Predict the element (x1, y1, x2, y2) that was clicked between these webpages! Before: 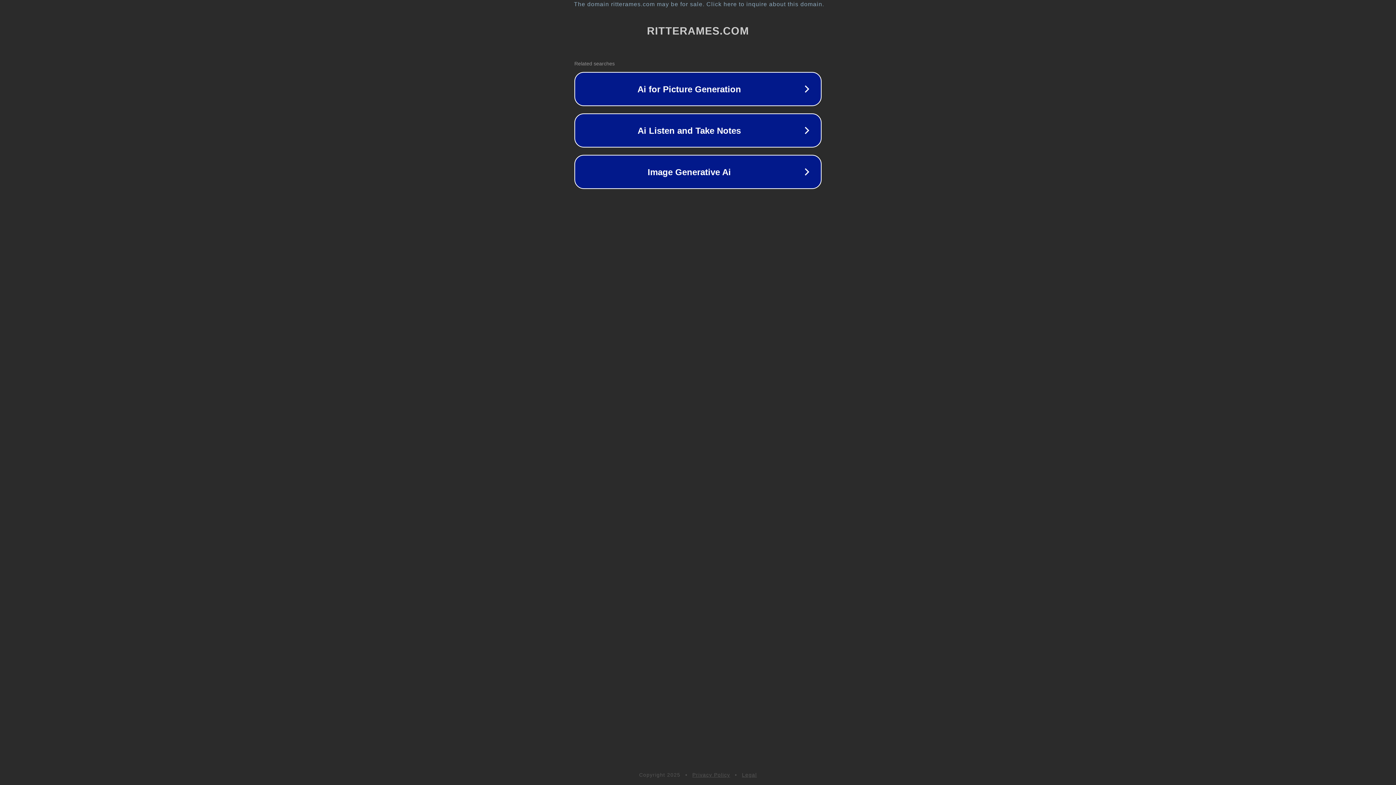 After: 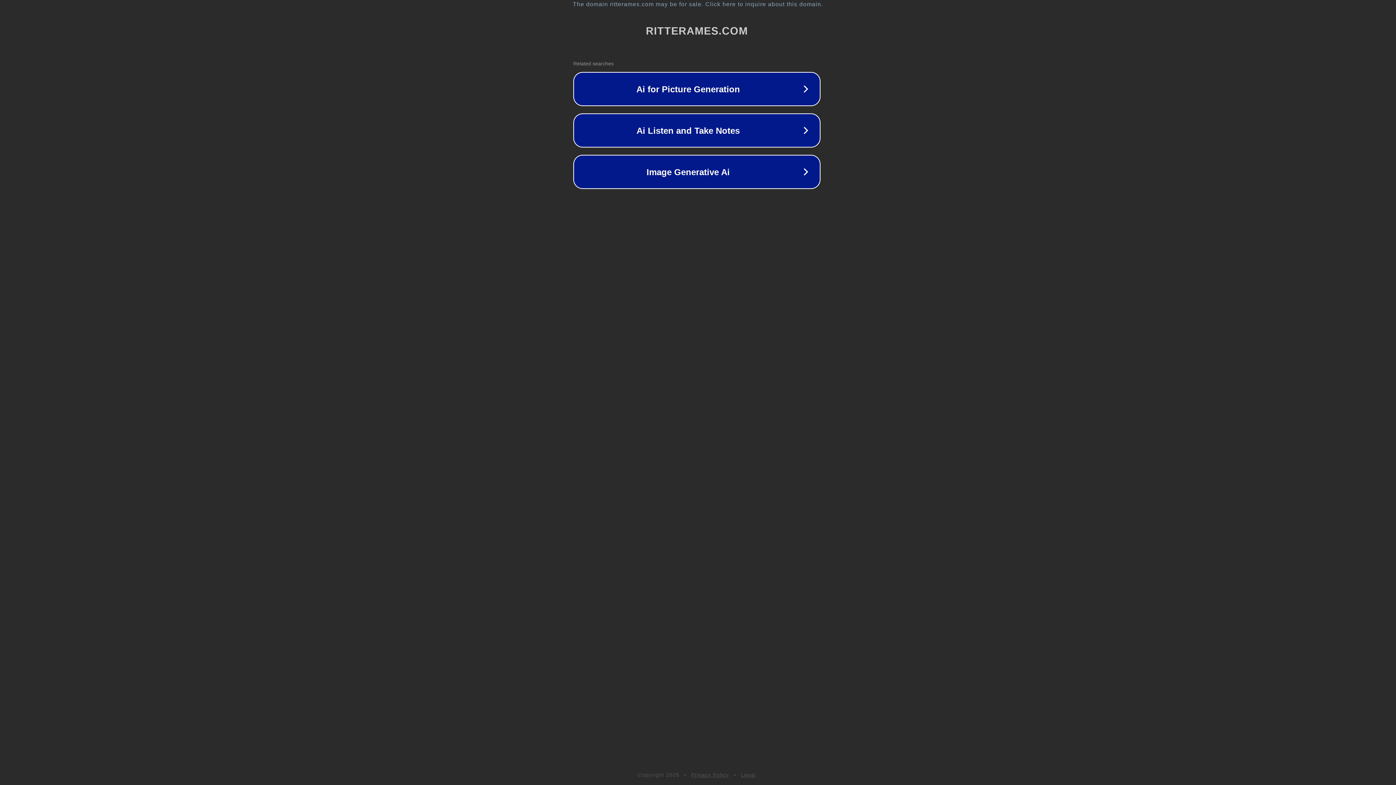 Action: bbox: (1, 1, 1397, 7) label: The domain ritterames.com may be for sale. Click here to inquire about this domain.